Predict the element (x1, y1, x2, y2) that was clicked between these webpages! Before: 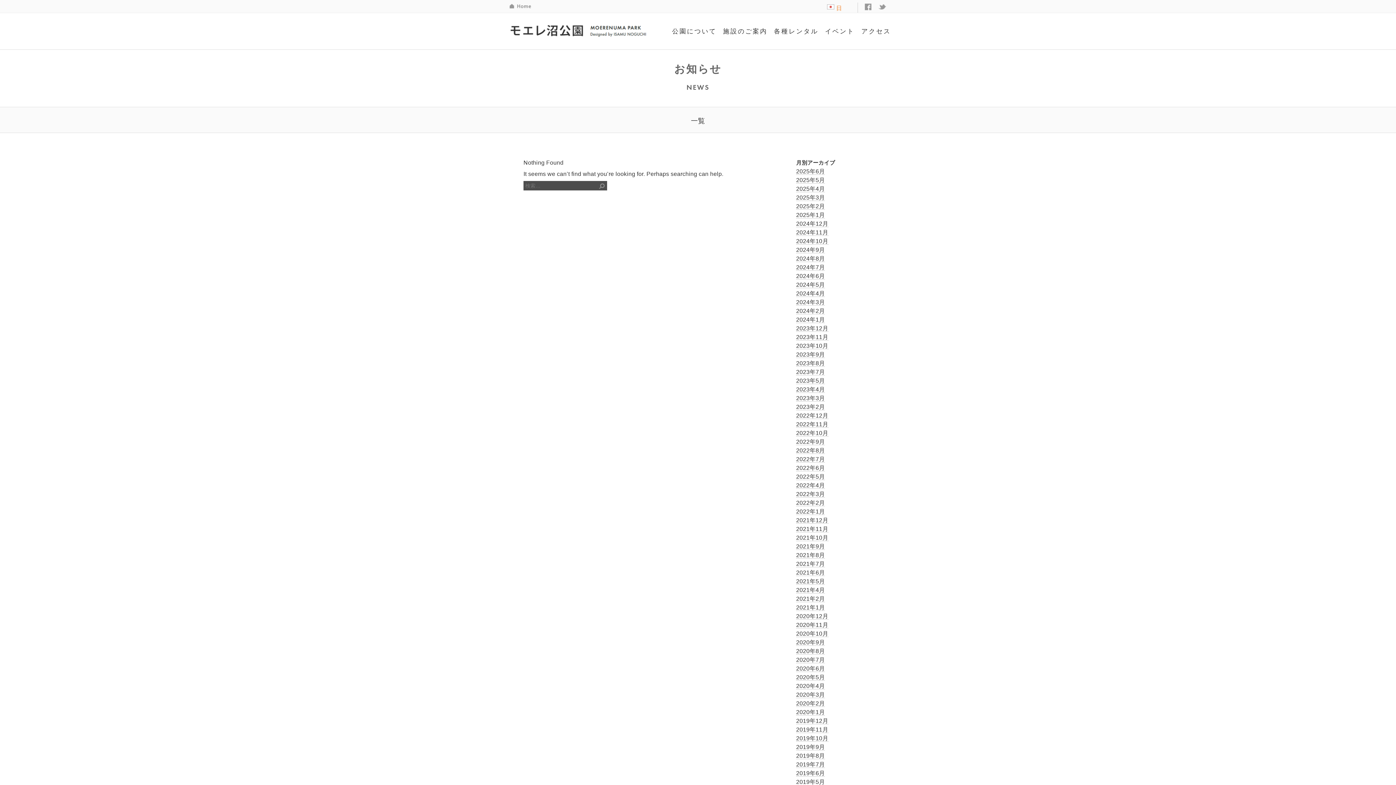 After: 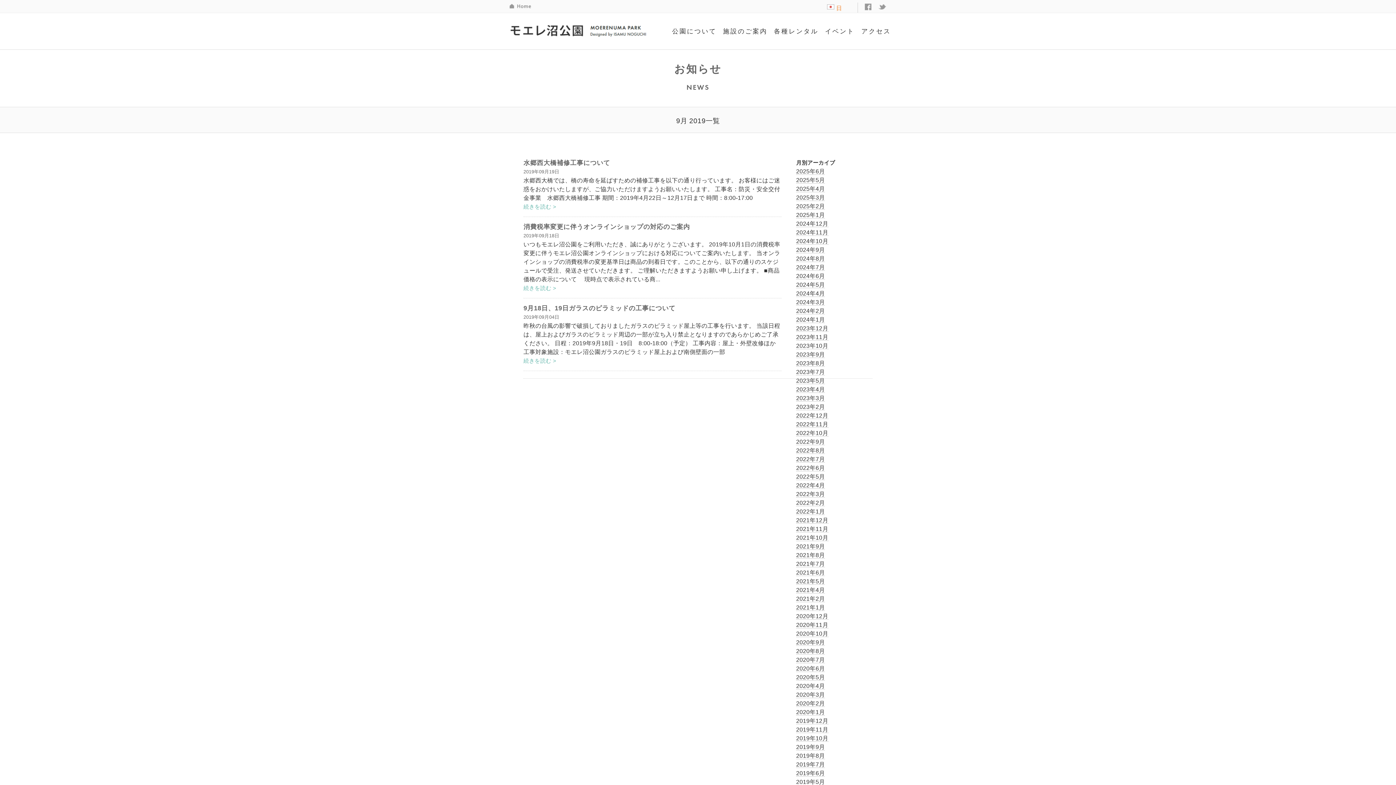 Action: bbox: (796, 744, 825, 750) label: 2019年9月